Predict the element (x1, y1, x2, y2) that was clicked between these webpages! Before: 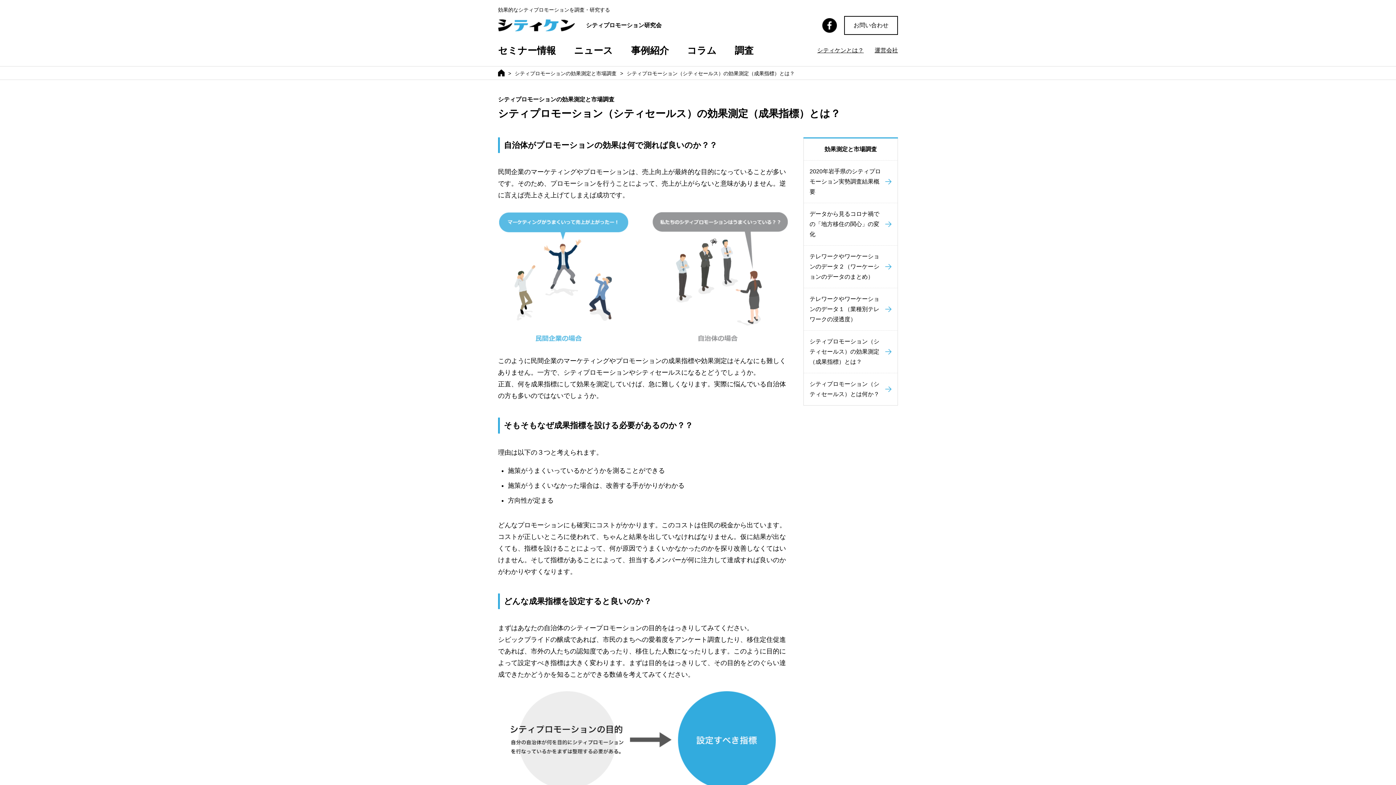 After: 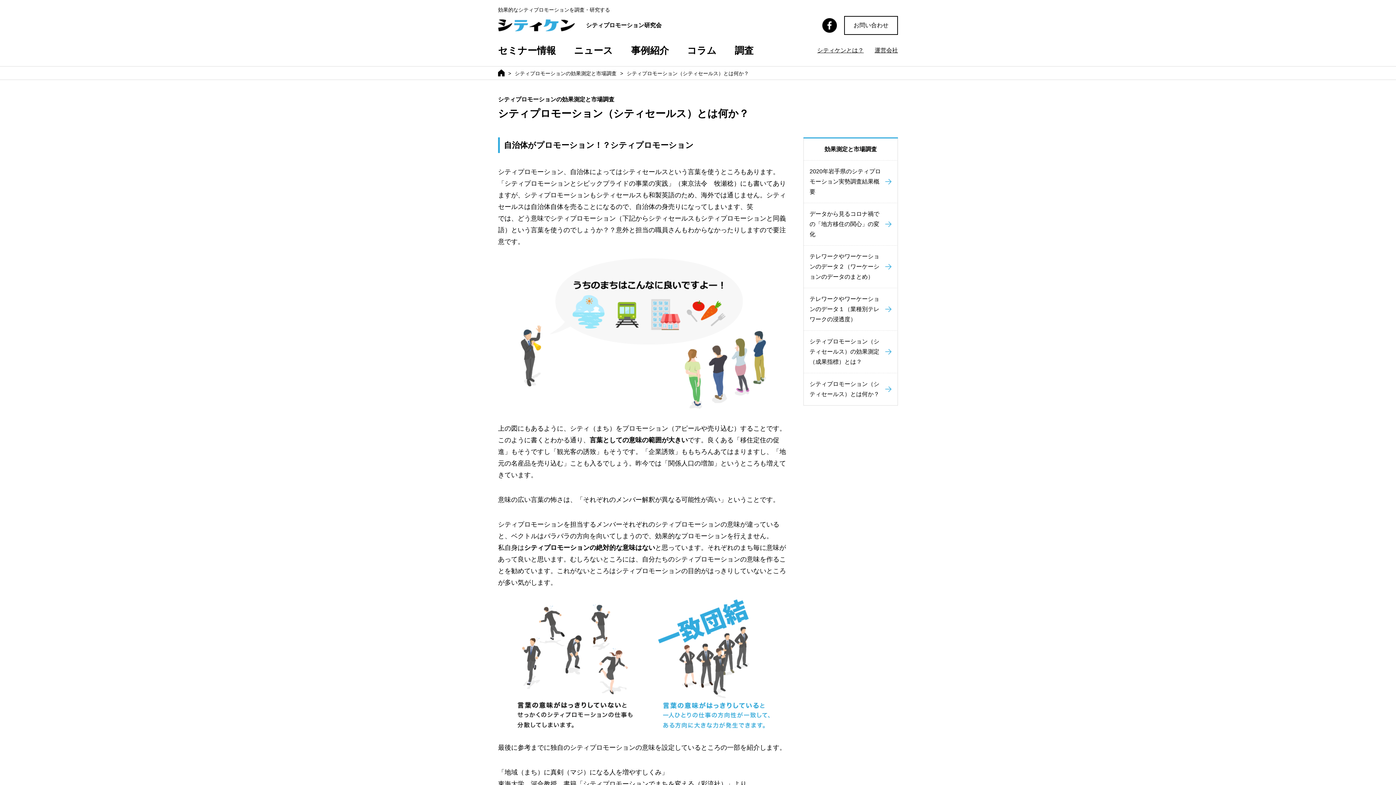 Action: label: シティプロモーション（シティセールス）とは何か？ bbox: (804, 373, 897, 405)